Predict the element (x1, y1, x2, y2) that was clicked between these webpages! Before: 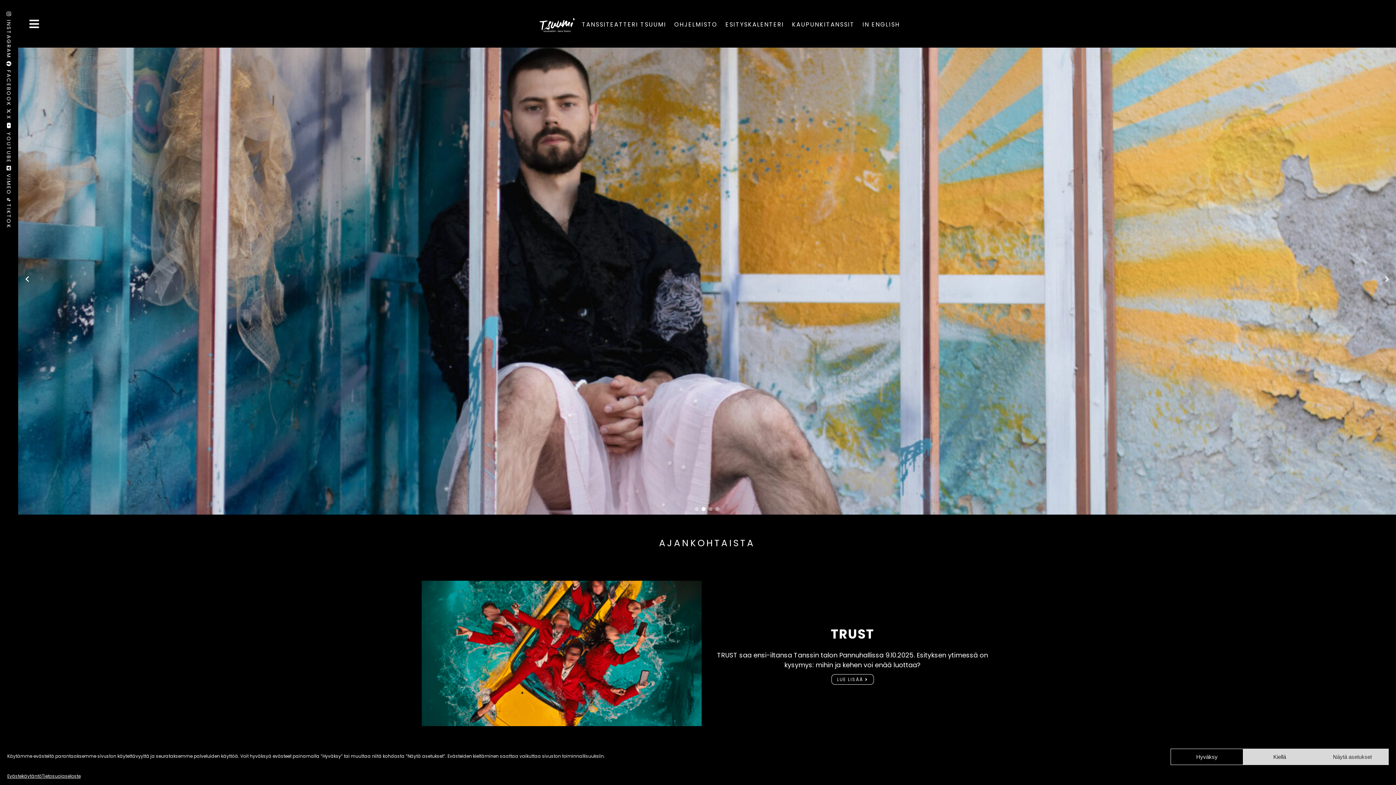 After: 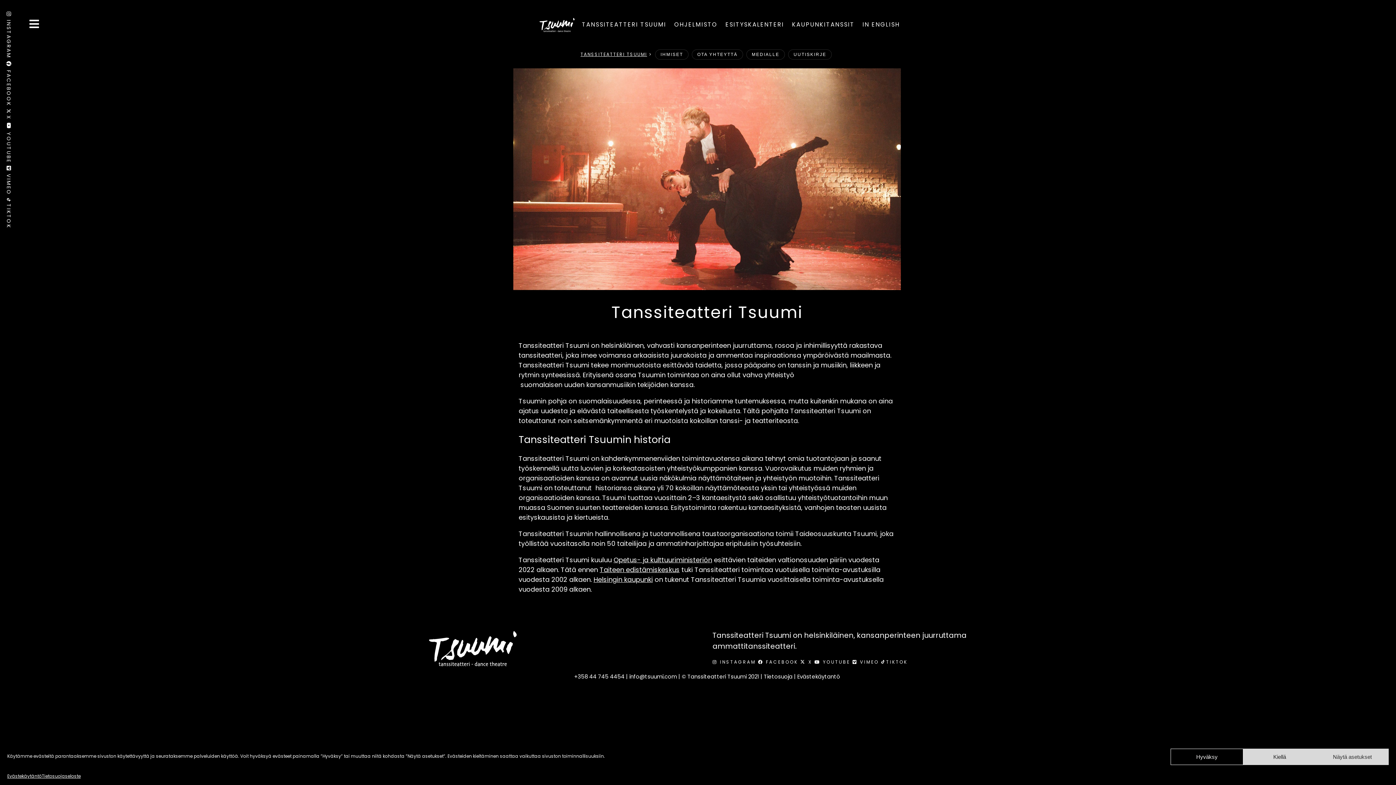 Action: bbox: (582, 20, 666, 28) label: TANSSITEATTERI TSUUMI